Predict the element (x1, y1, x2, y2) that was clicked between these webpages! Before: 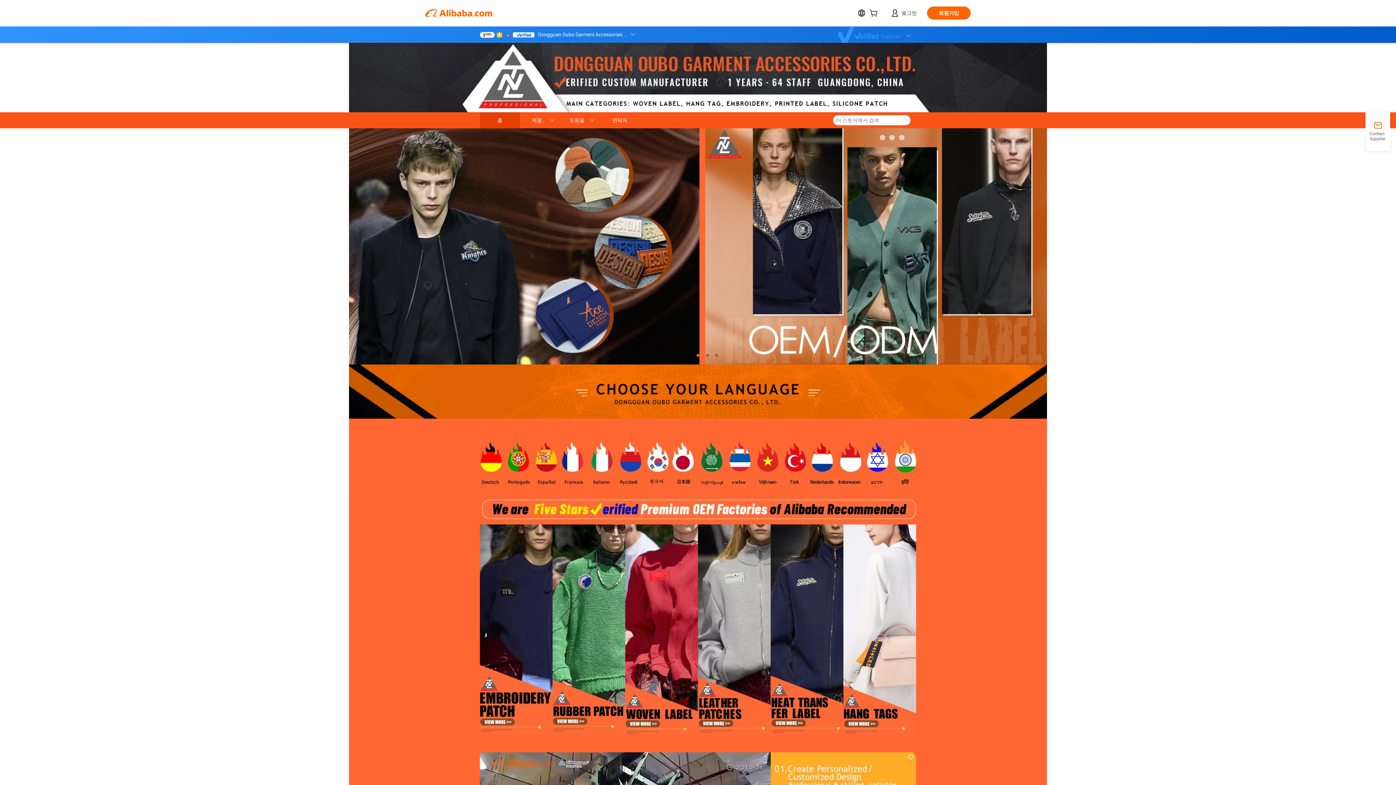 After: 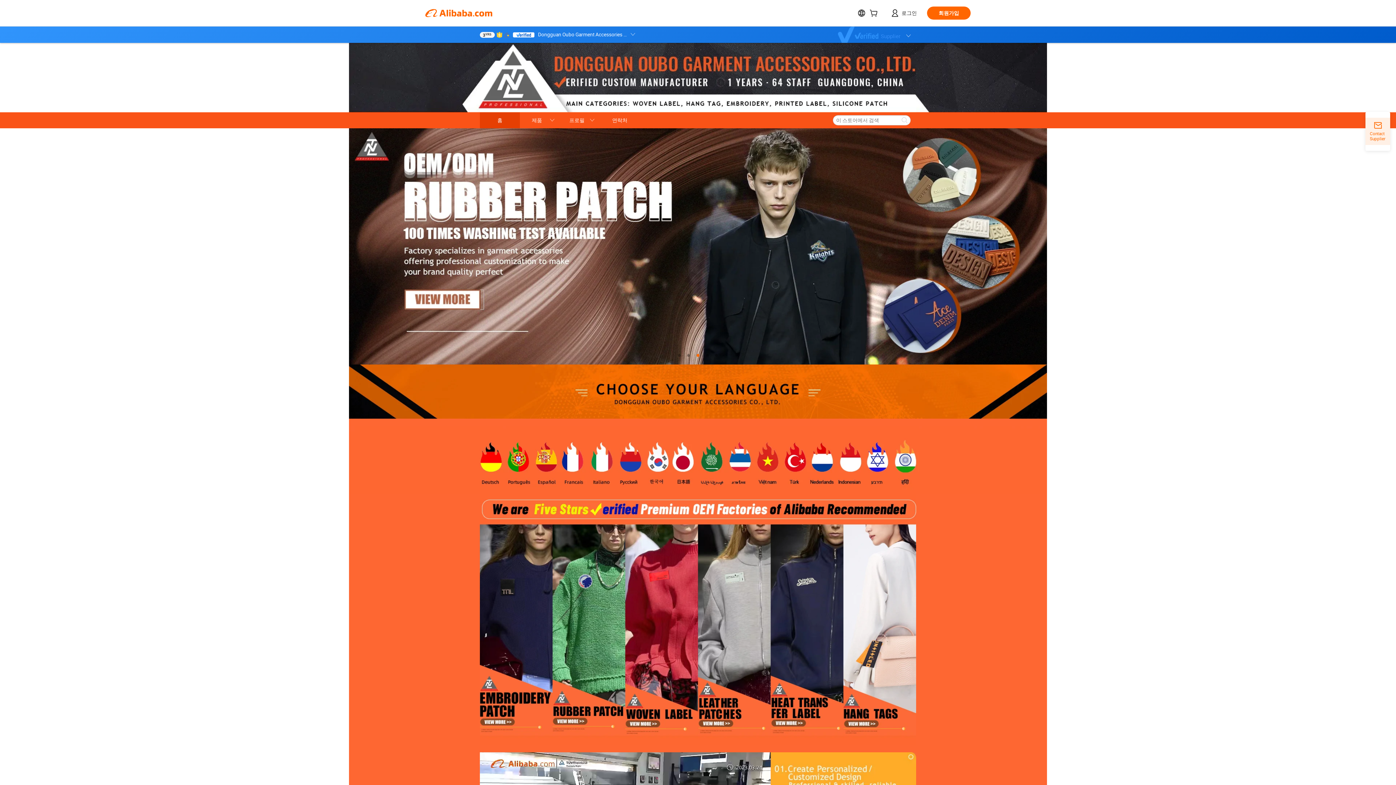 Action: label: Contact Supplier bbox: (1365, 121, 1390, 141)